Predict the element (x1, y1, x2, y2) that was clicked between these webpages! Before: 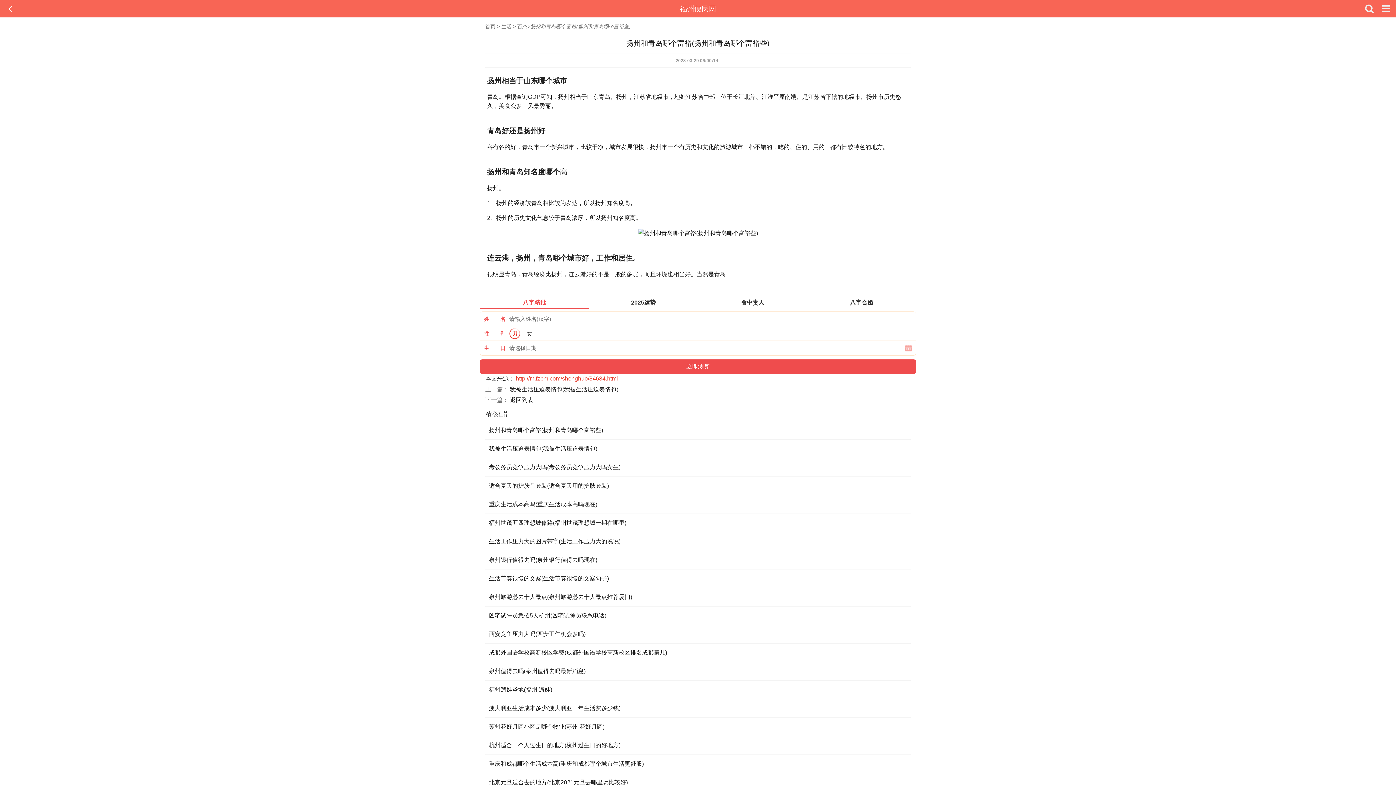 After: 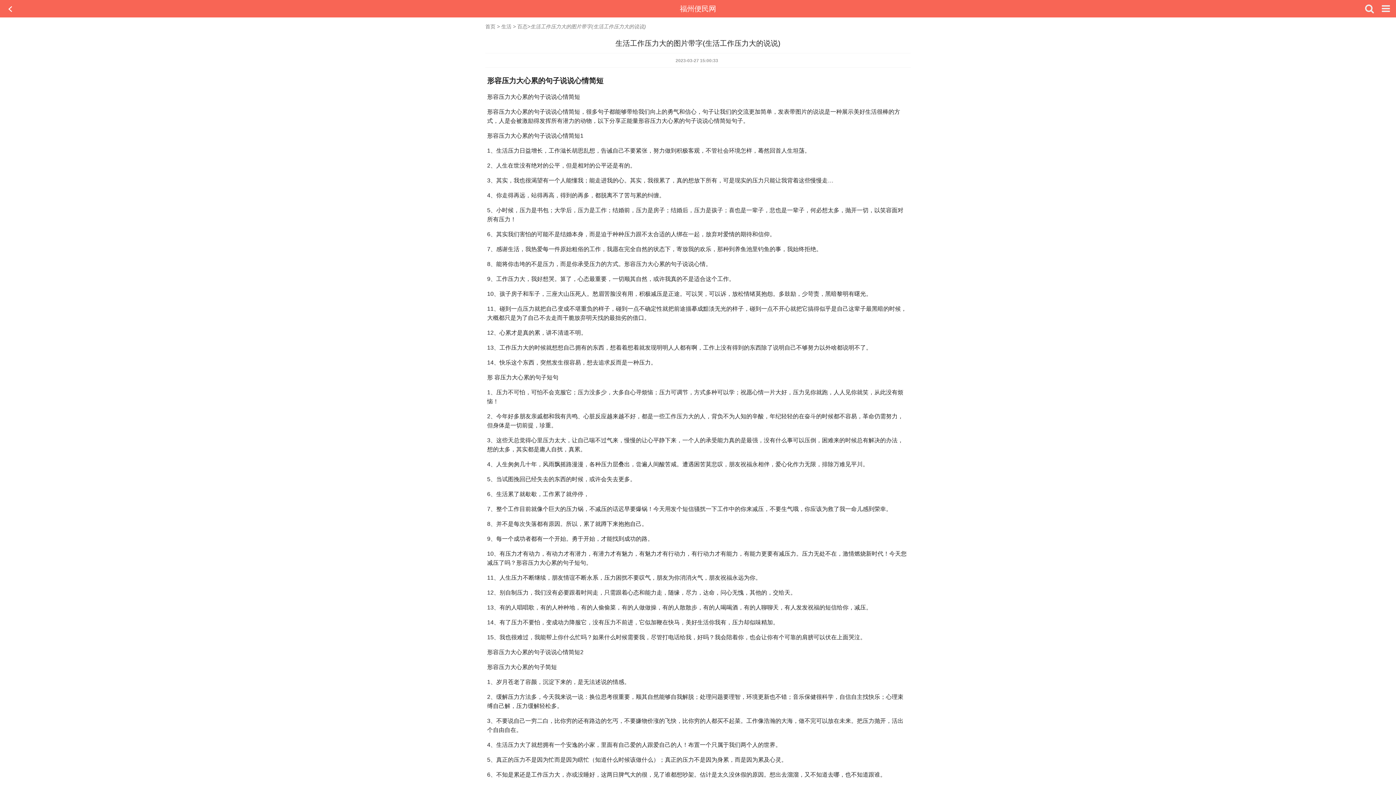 Action: label: 生活工作压力大的图片带字(生活工作压力大的说说) bbox: (489, 536, 907, 547)